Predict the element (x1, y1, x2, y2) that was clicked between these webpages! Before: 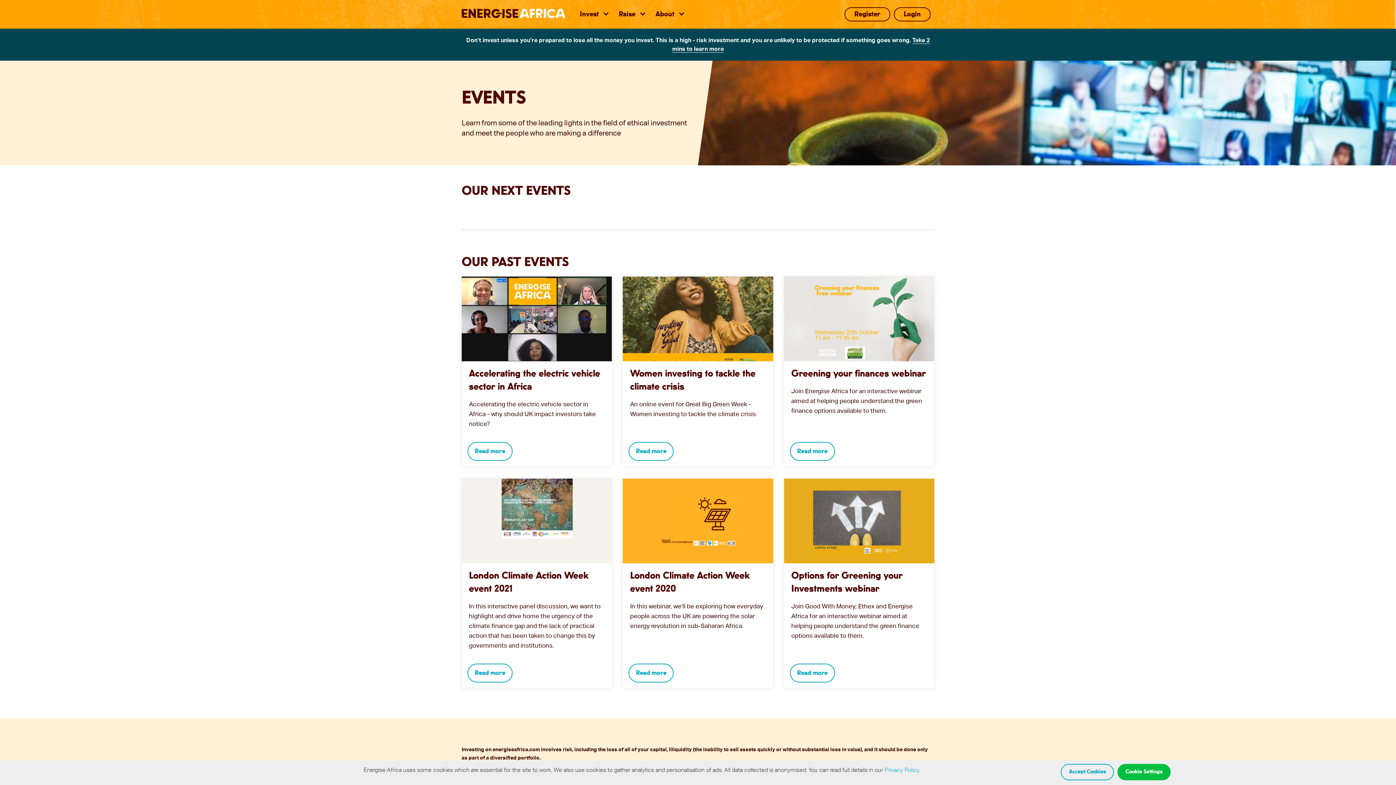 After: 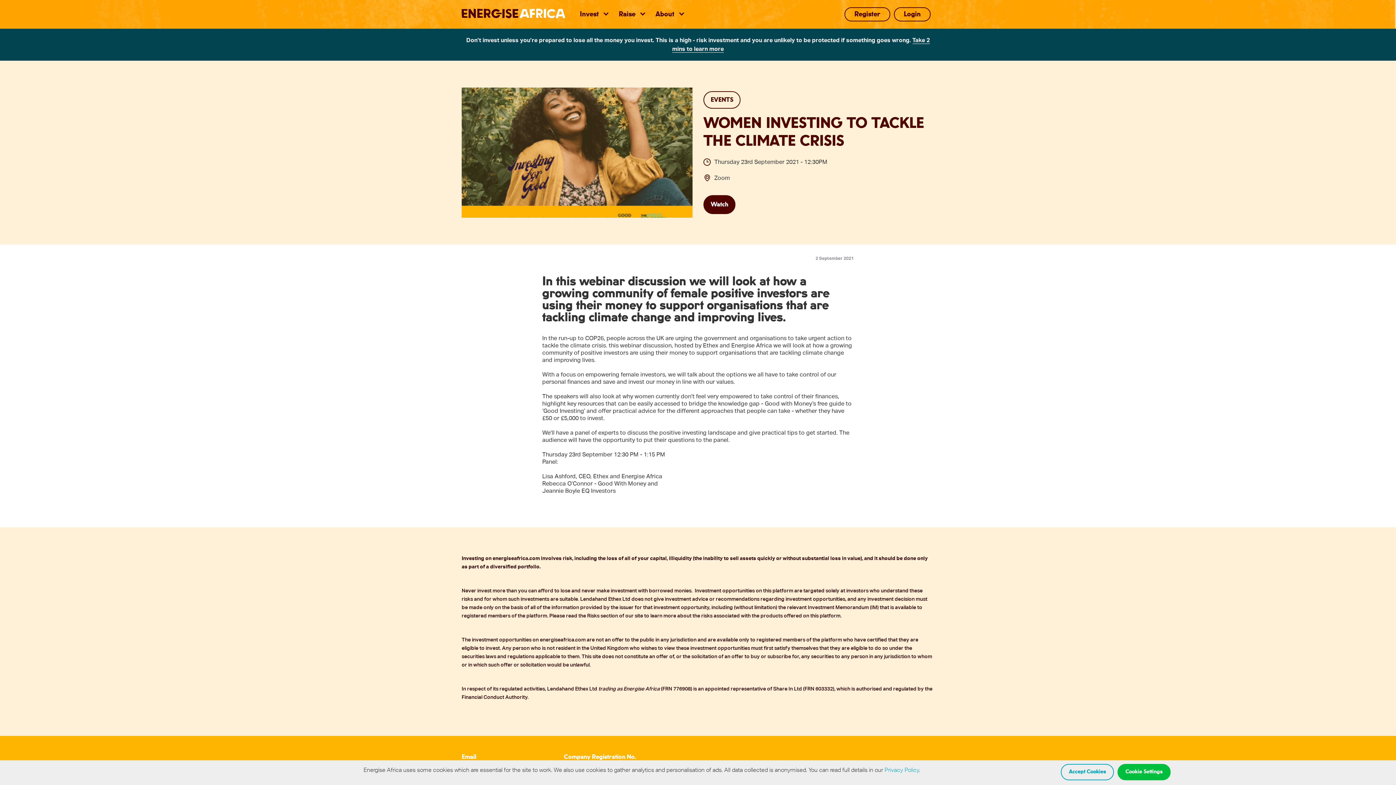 Action: label: Women investing to tackle the climate crisis

An online event for Great Big Green Week - Women investing to tackle the climate crisis

Read more bbox: (623, 276, 773, 466)